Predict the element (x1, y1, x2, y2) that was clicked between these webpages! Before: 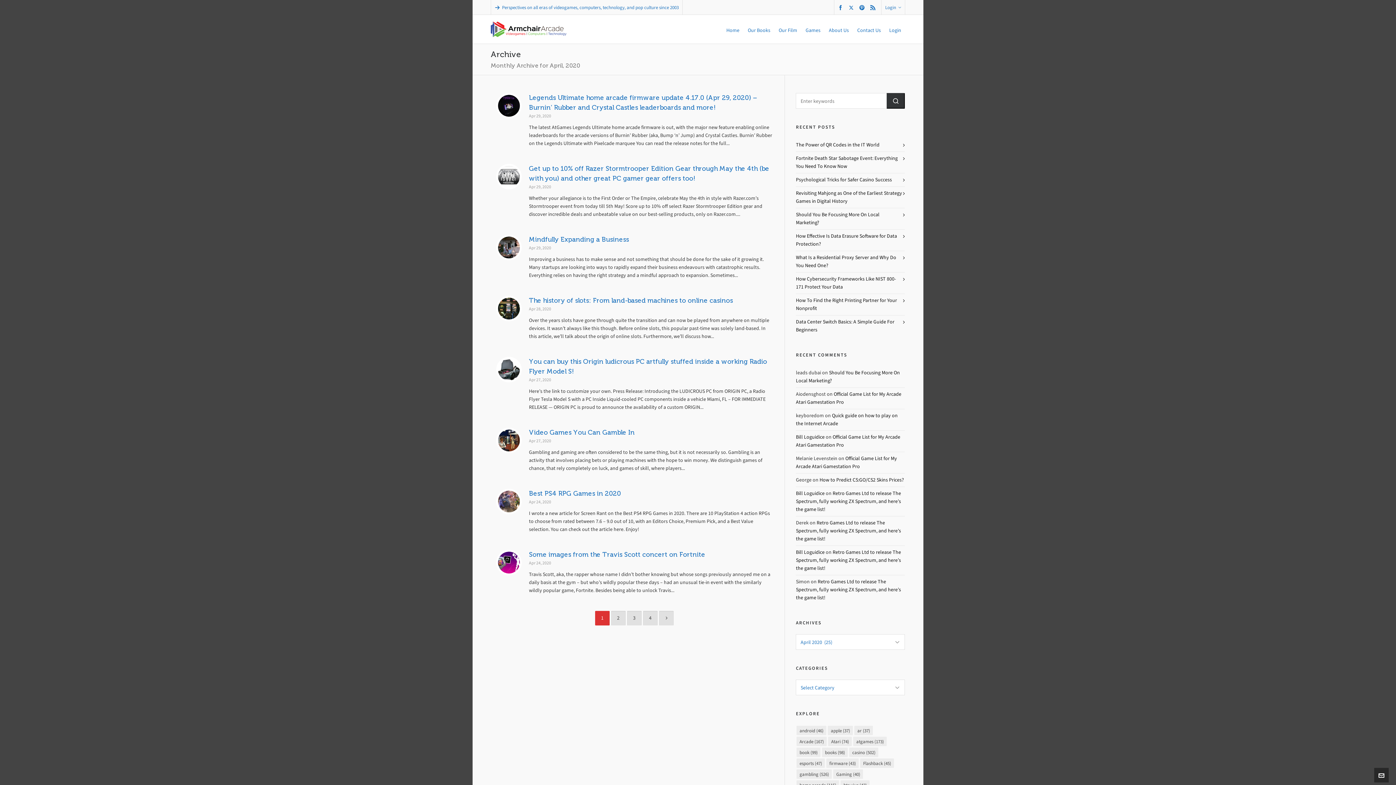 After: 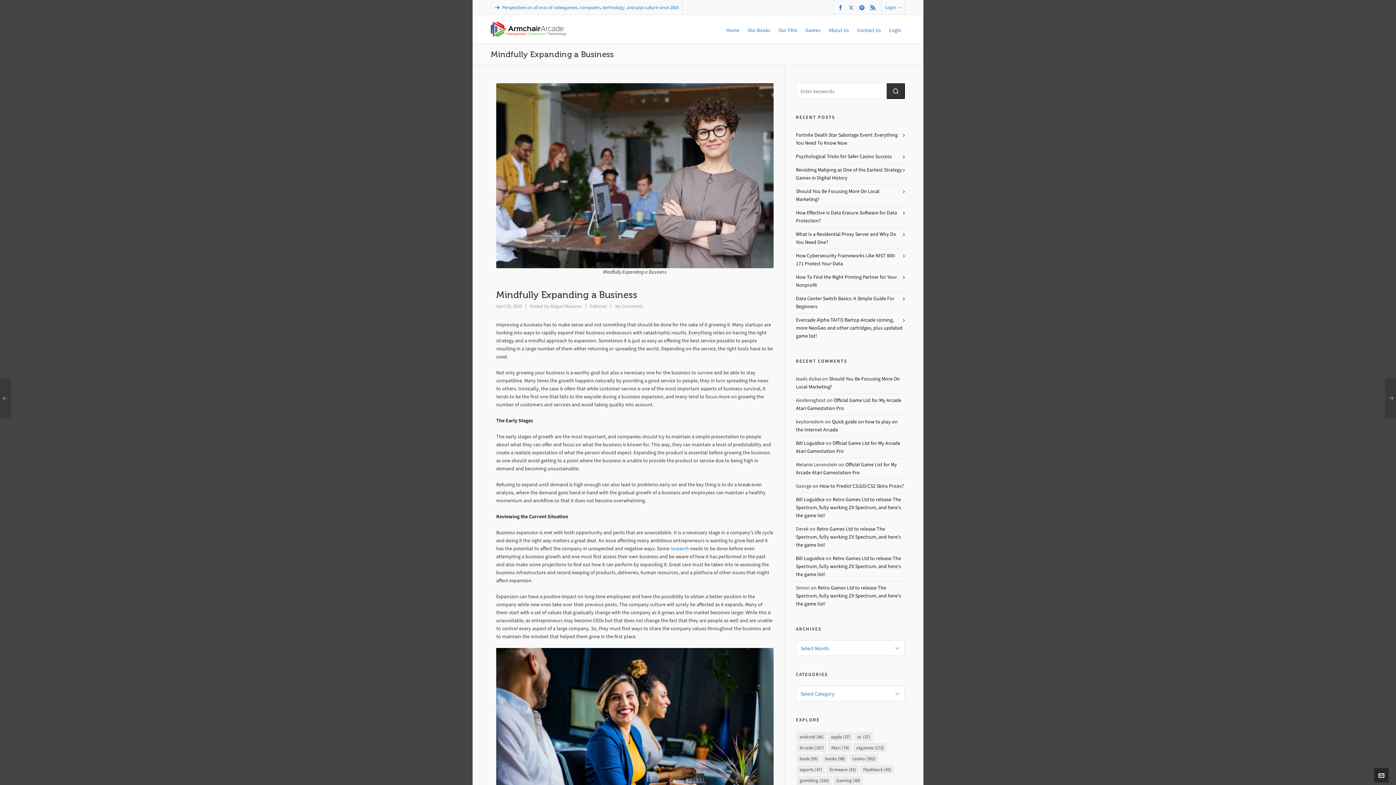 Action: label: Mindfully Expanding a Business bbox: (529, 236, 629, 243)